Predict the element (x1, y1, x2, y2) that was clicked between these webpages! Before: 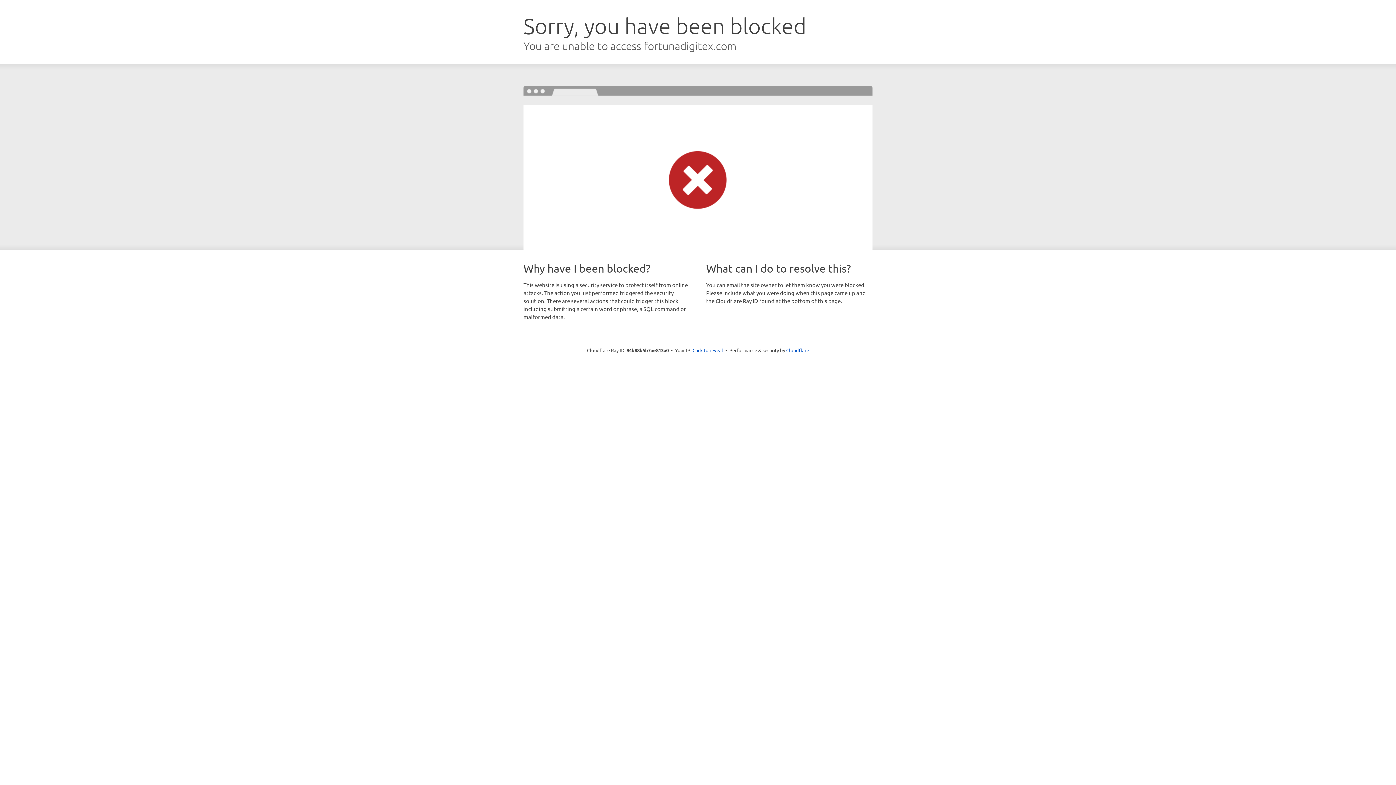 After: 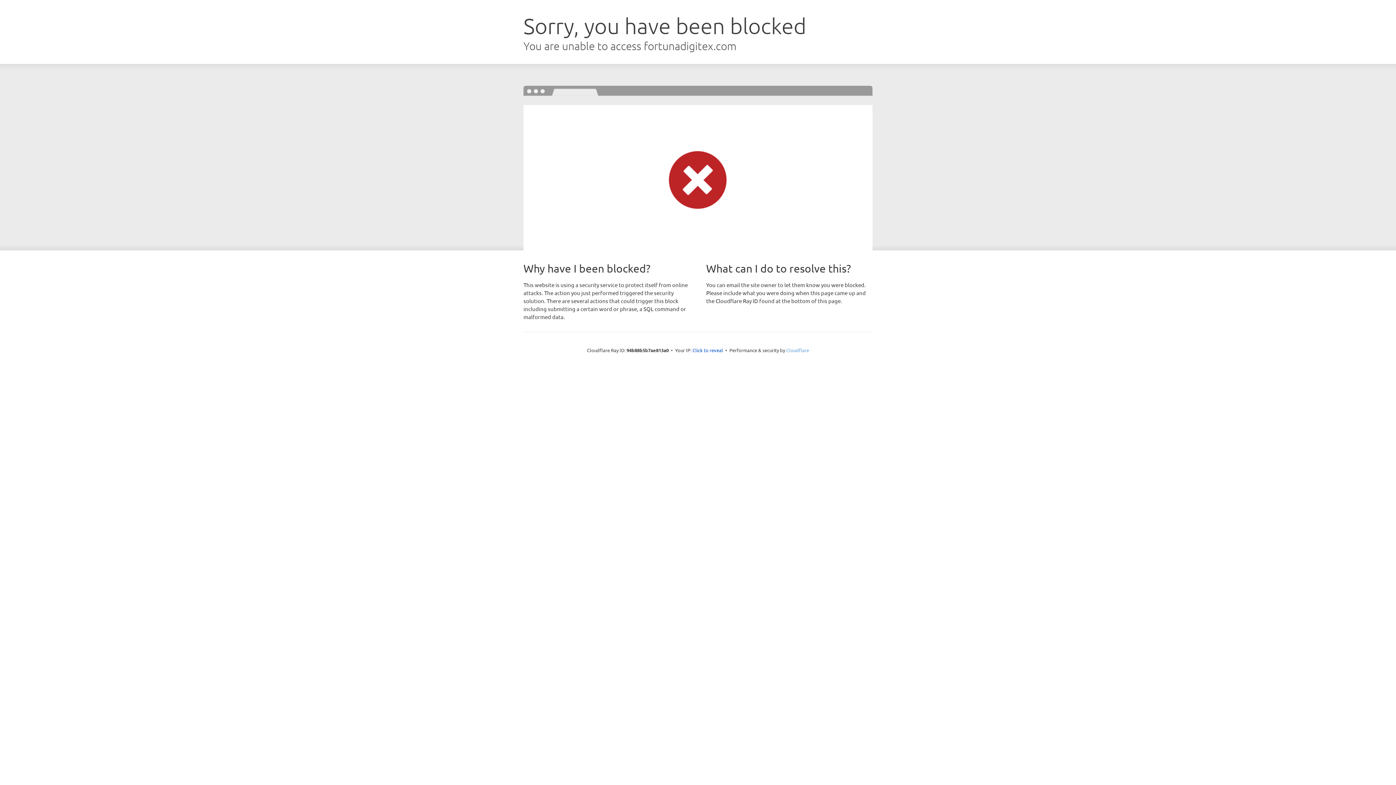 Action: bbox: (786, 347, 809, 353) label: Cloudflare